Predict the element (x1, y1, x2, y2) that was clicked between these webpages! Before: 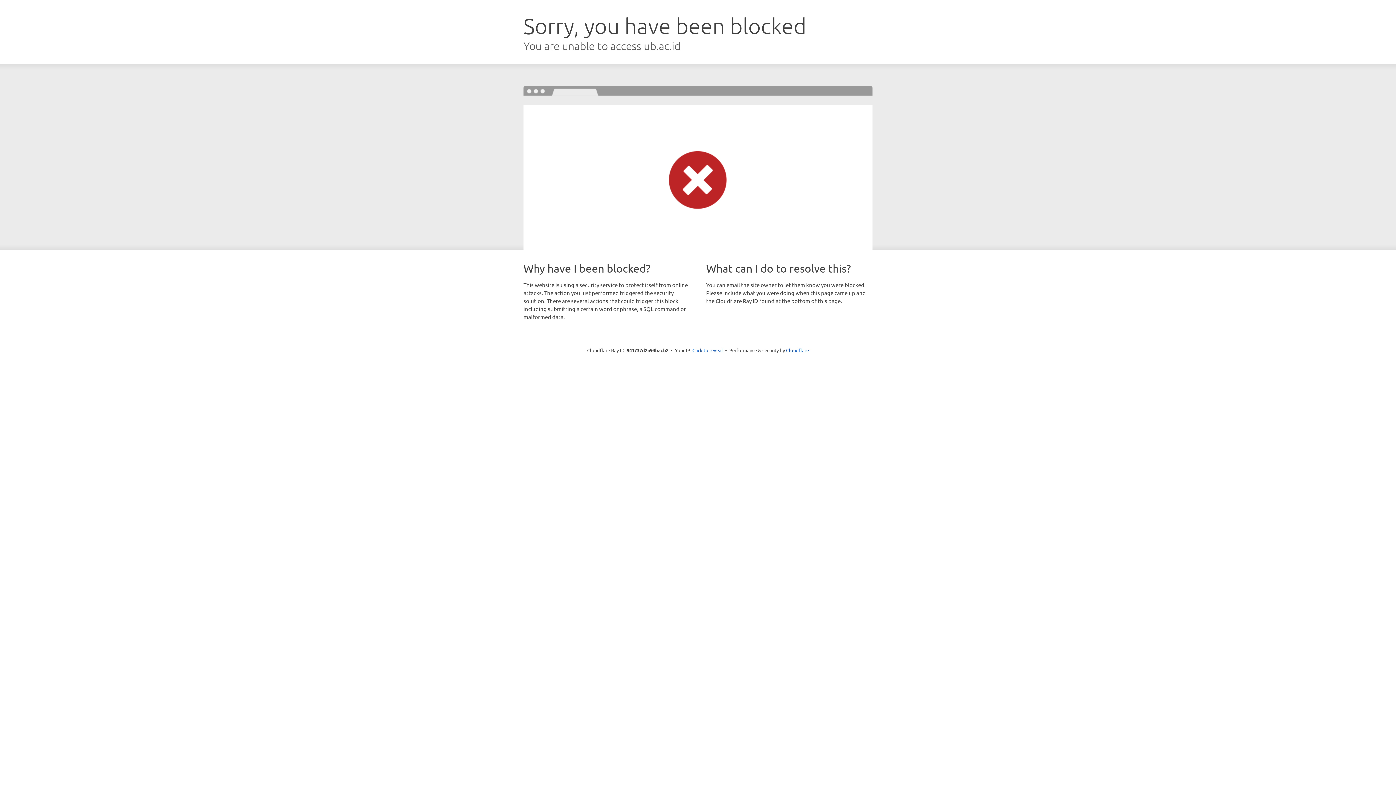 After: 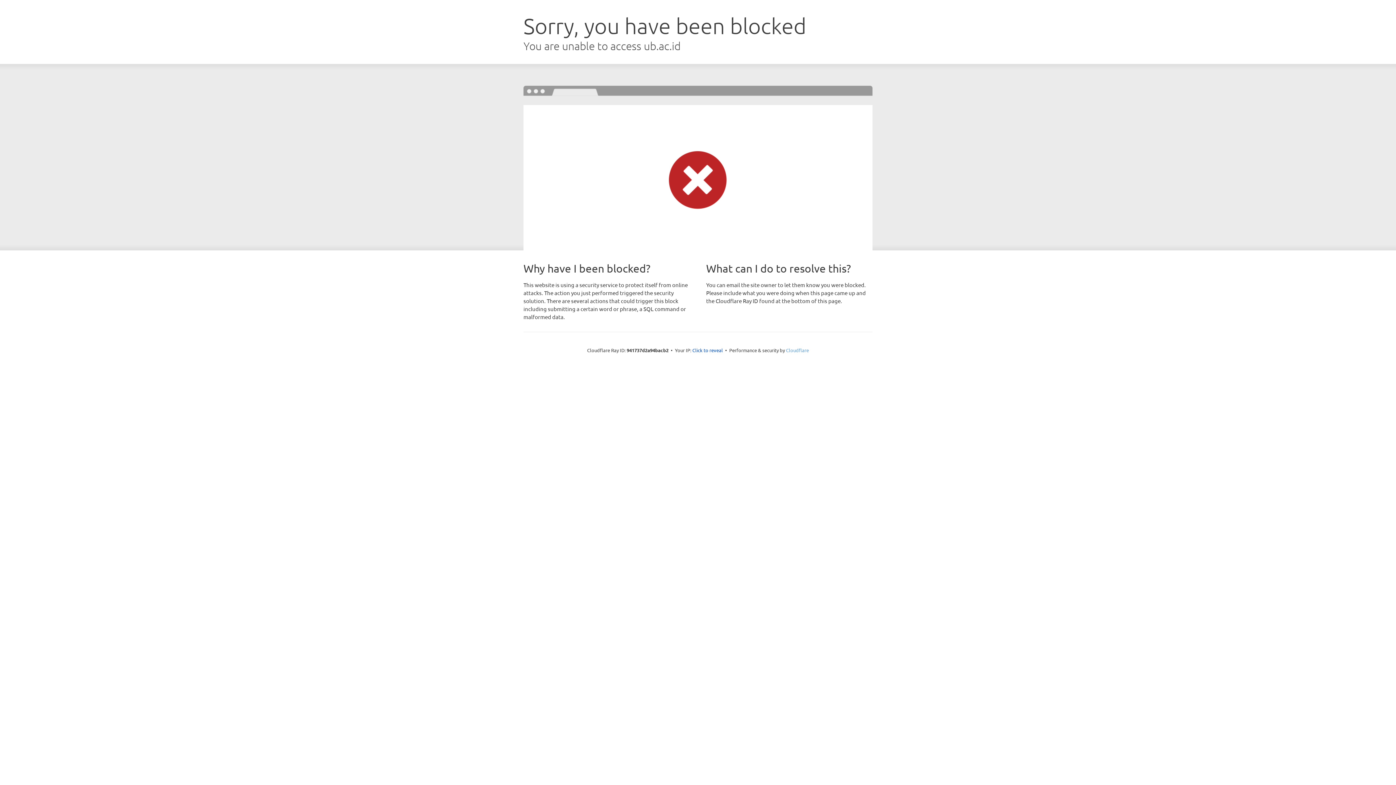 Action: label: Cloudflare bbox: (786, 347, 809, 353)